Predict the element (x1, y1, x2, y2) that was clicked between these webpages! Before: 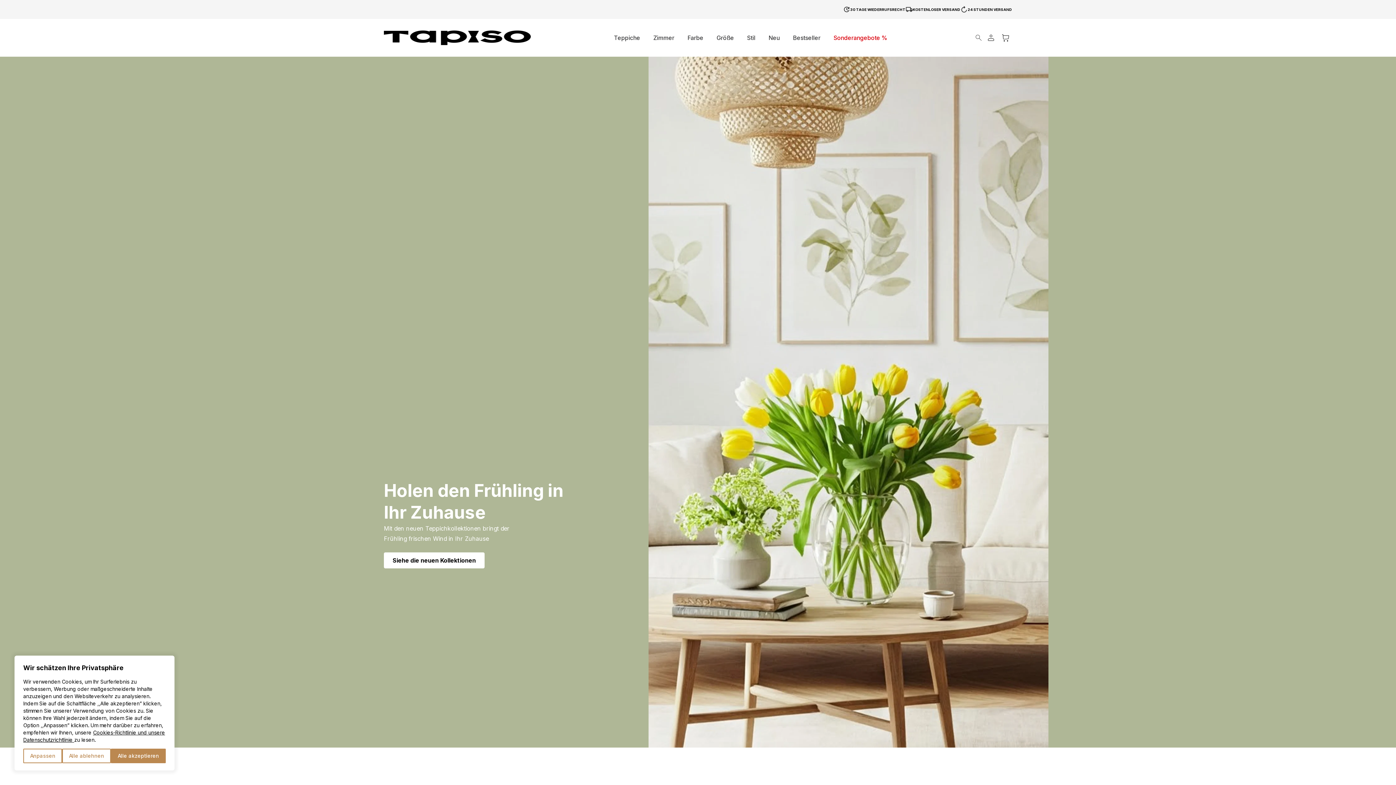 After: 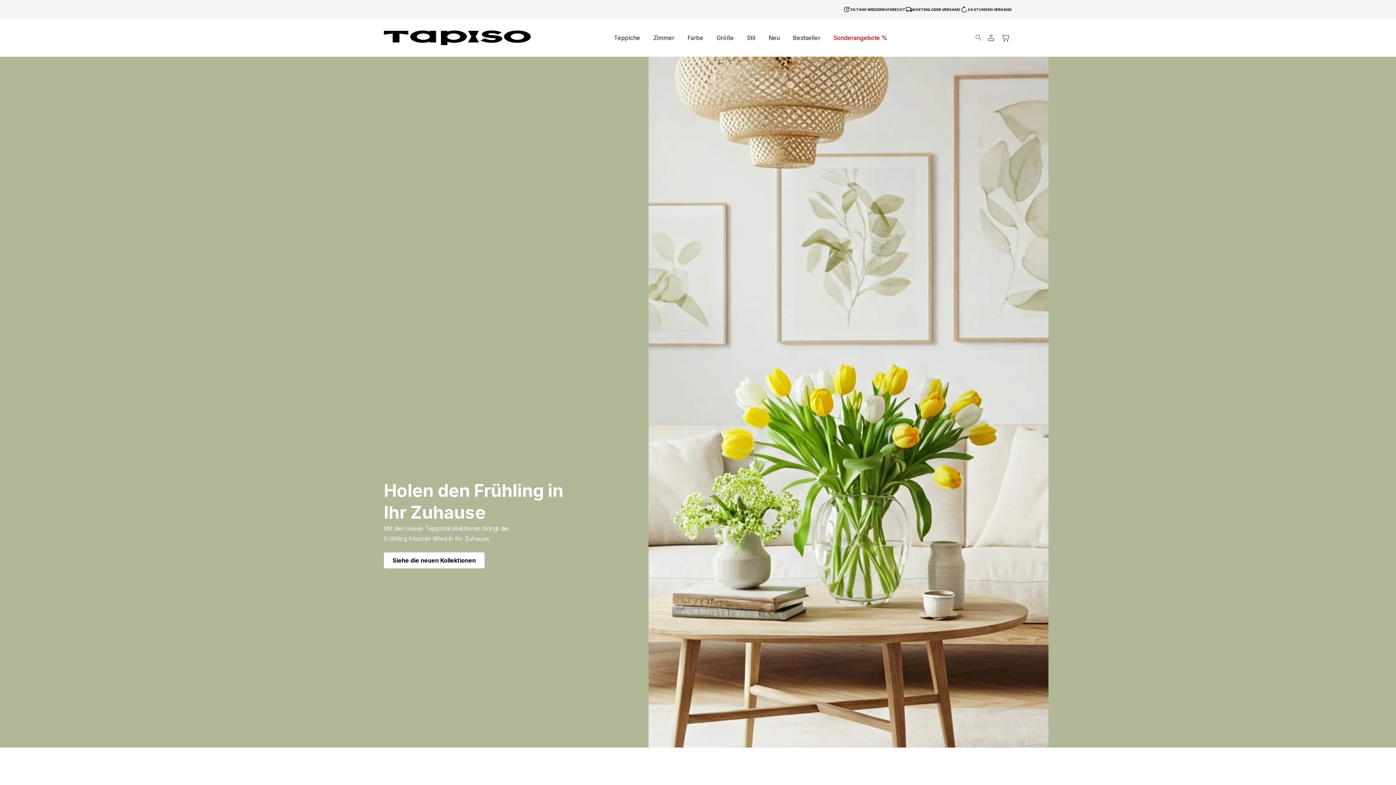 Action: label: Alle akzeptieren bbox: (110, 749, 165, 763)